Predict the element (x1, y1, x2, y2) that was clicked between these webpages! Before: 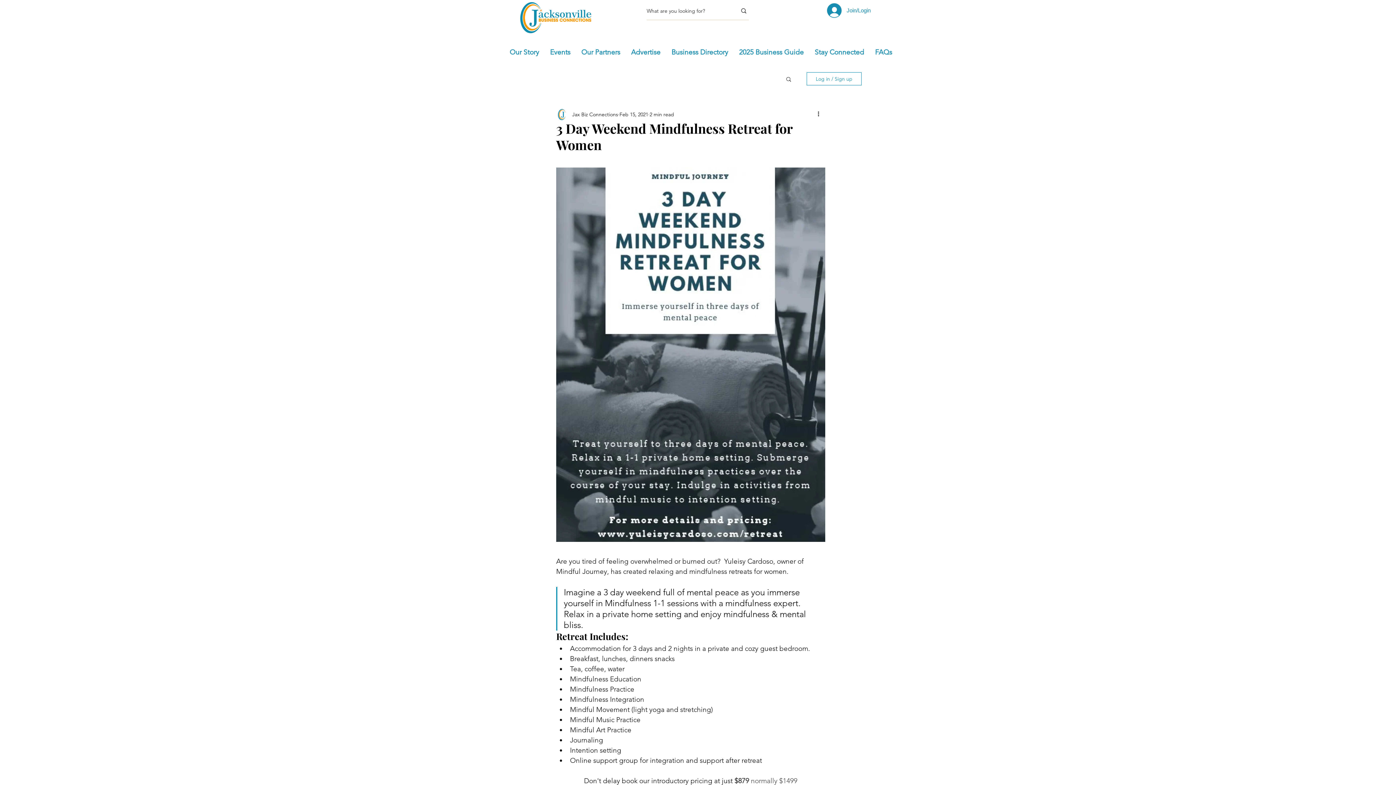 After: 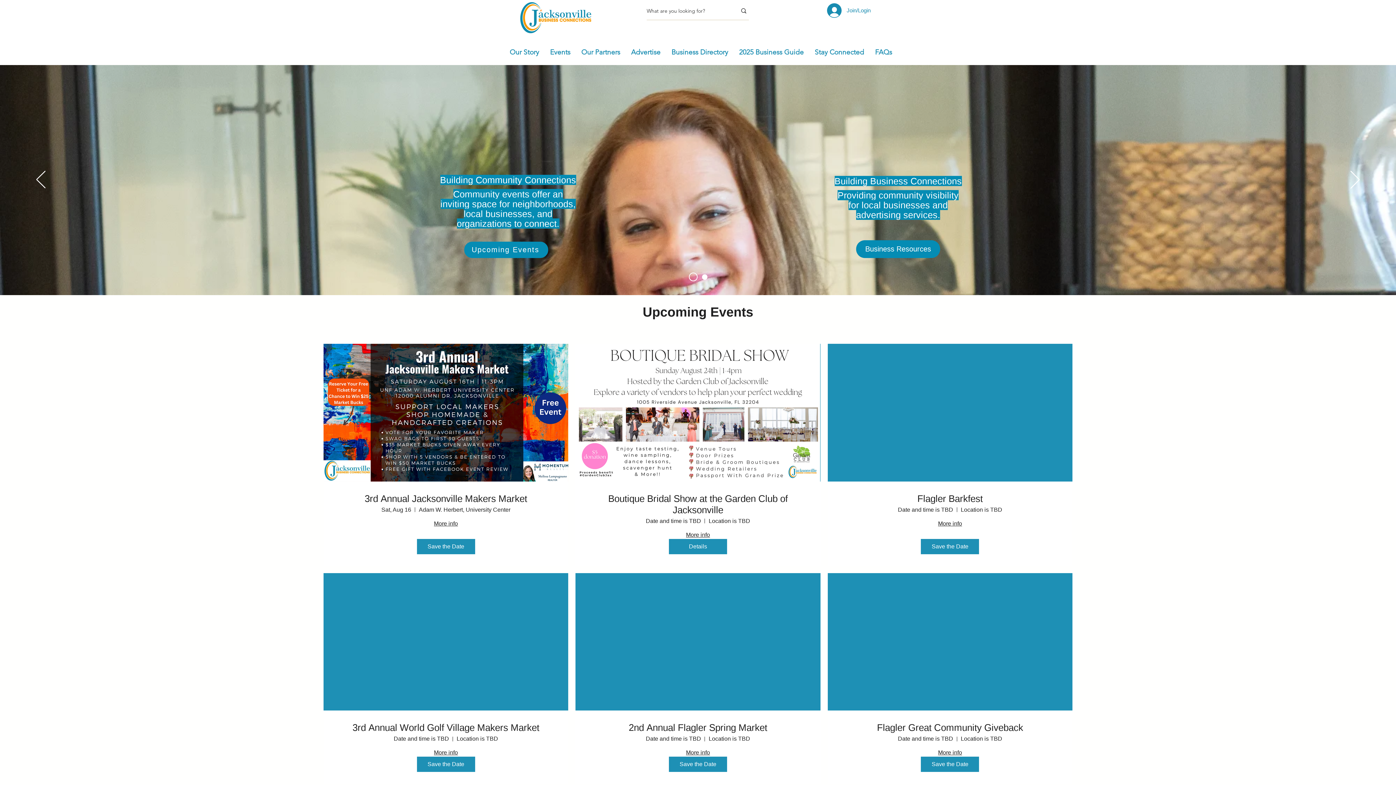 Action: bbox: (520, 0, 592, 34)